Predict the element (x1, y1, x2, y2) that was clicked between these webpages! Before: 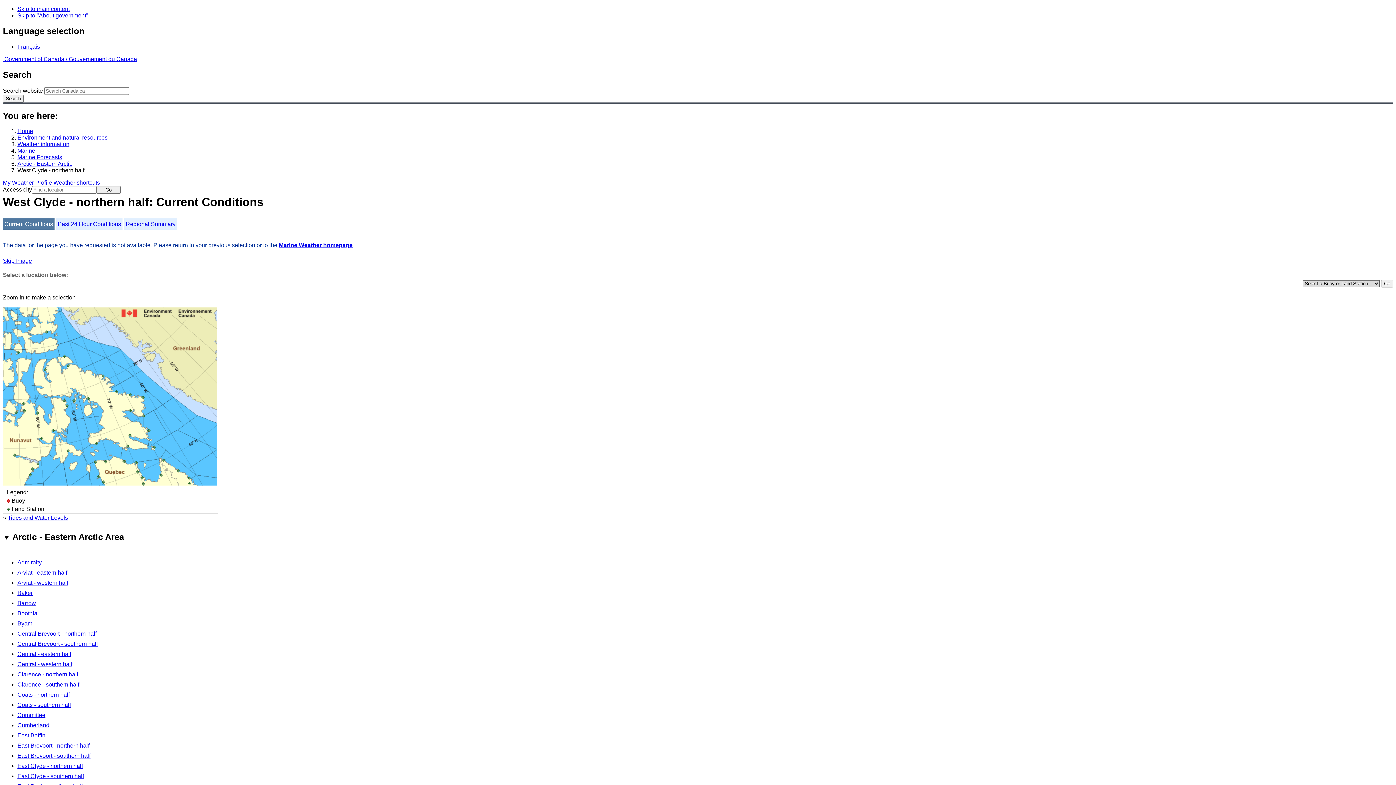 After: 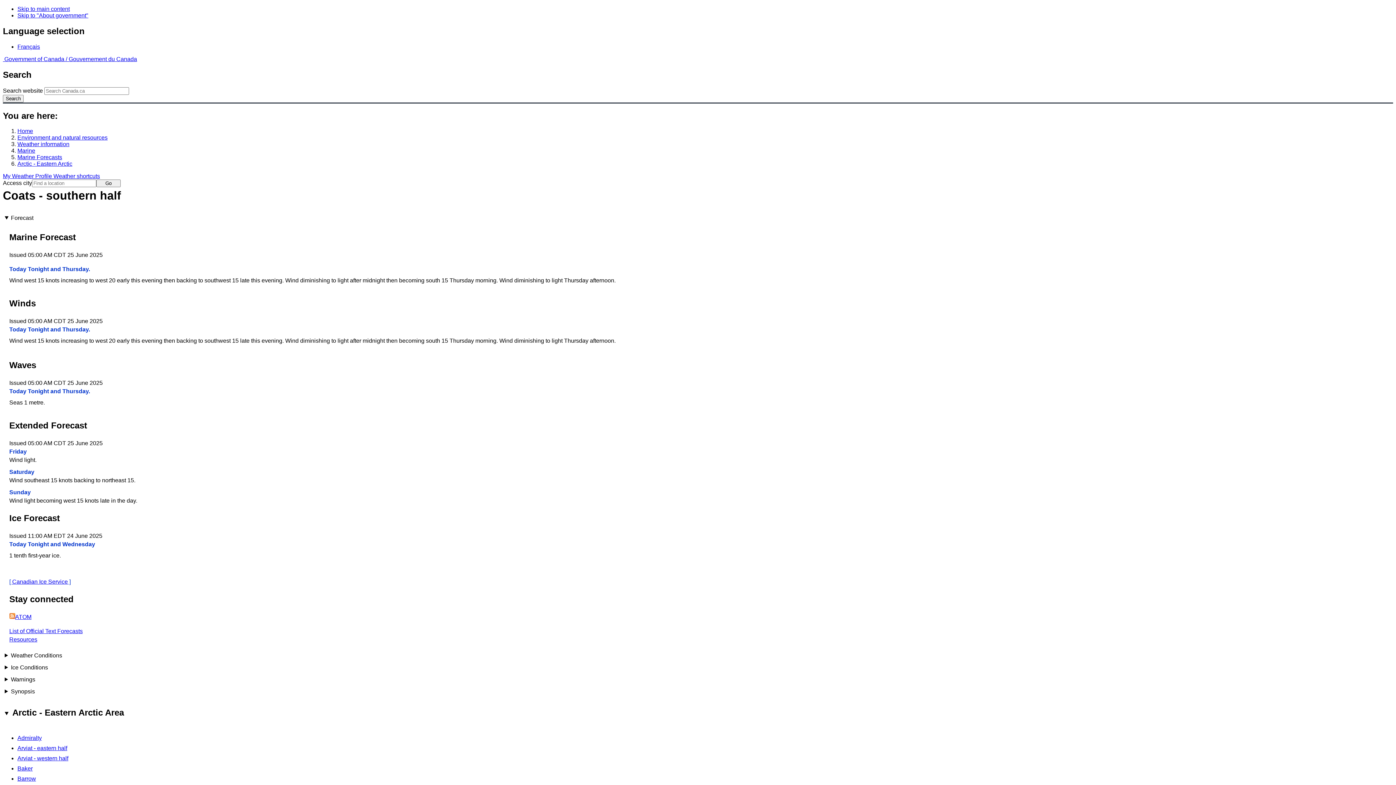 Action: bbox: (17, 702, 70, 708) label: Coats - southern half